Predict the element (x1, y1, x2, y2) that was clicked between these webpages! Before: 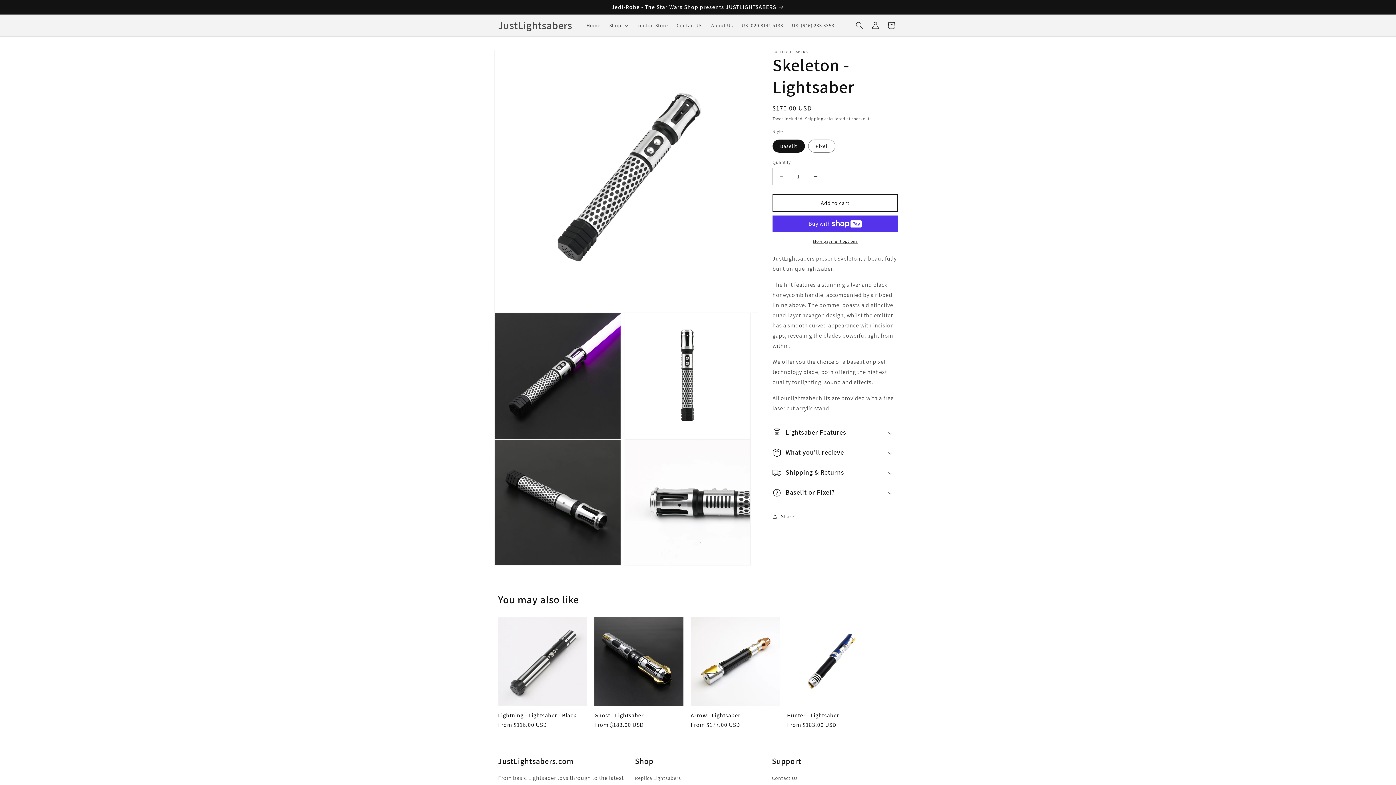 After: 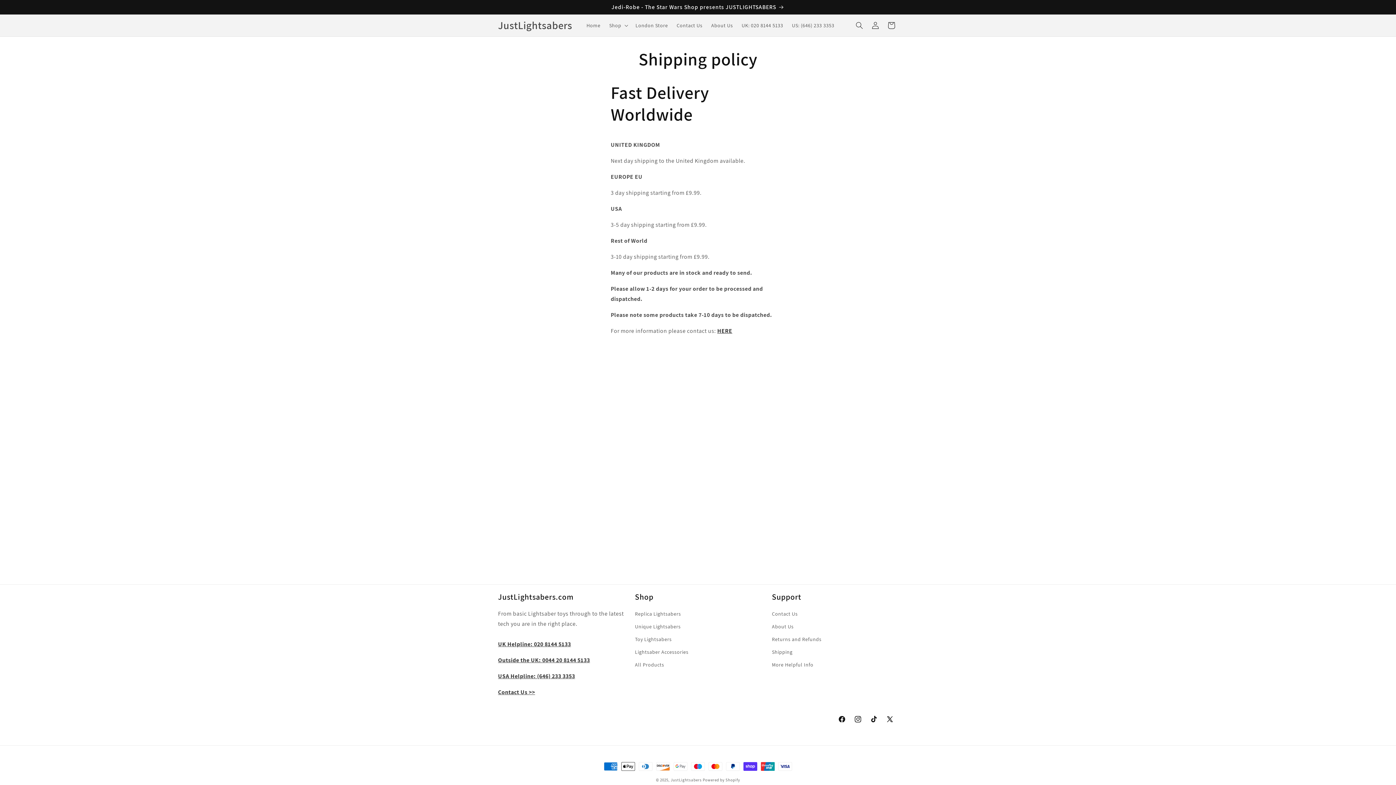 Action: label: Shipping bbox: (805, 116, 823, 121)